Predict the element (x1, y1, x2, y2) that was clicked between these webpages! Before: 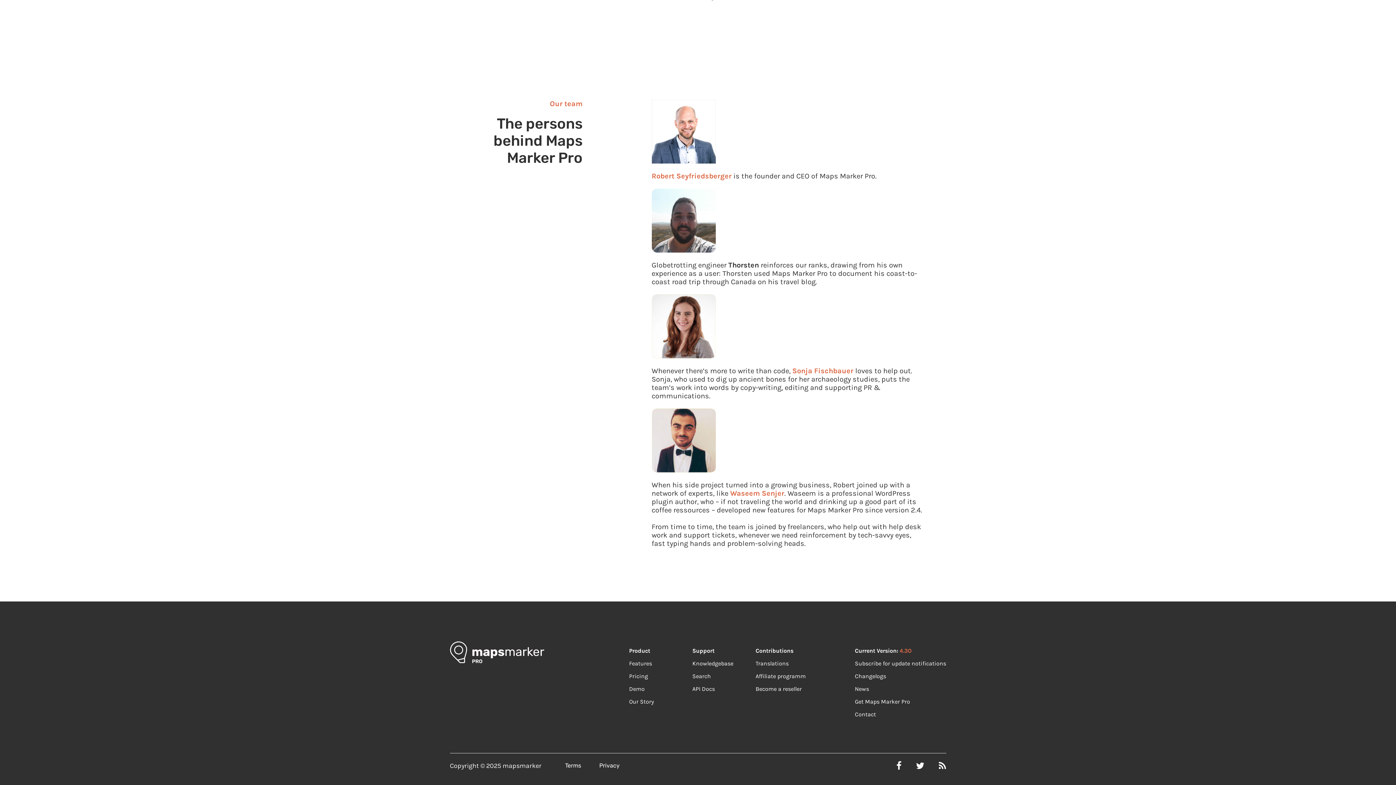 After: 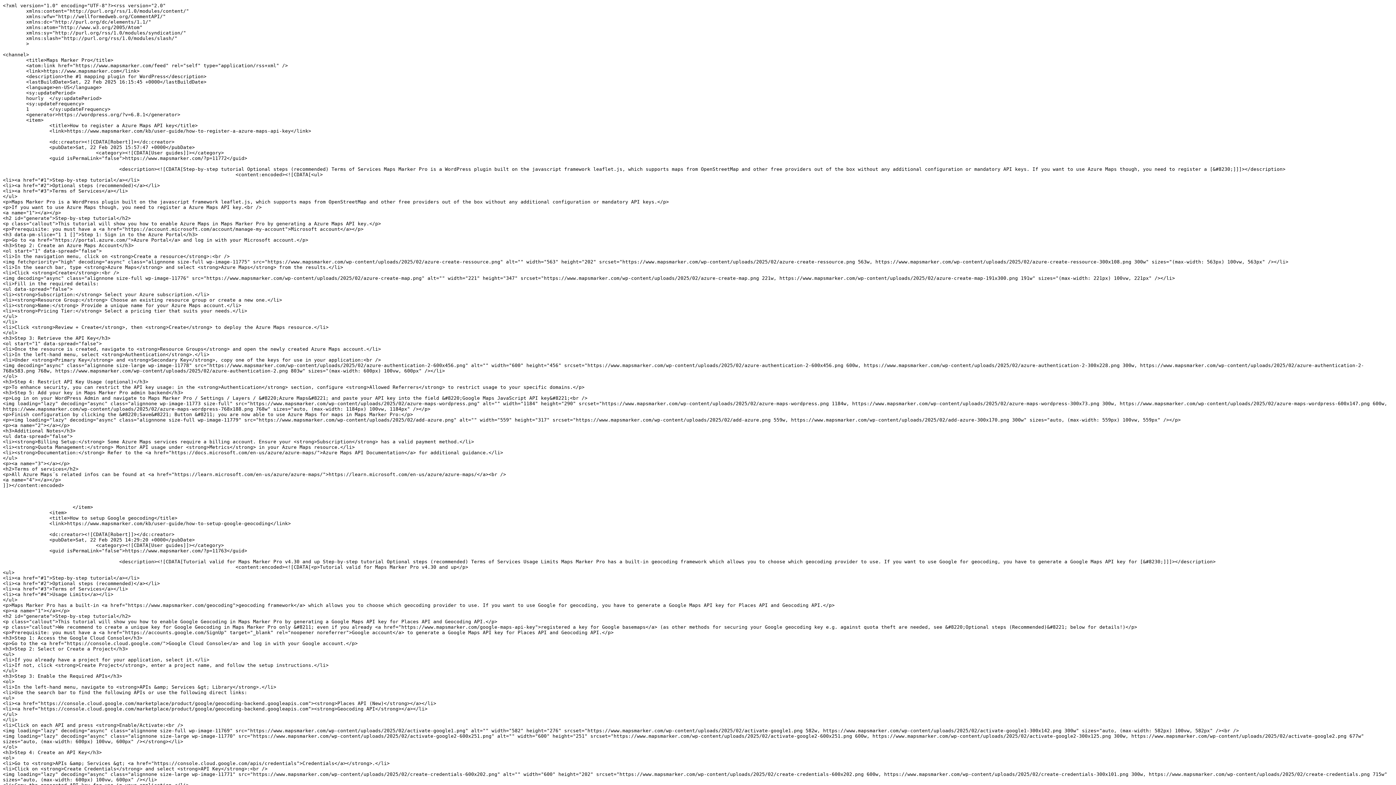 Action: bbox: (939, 761, 946, 770)